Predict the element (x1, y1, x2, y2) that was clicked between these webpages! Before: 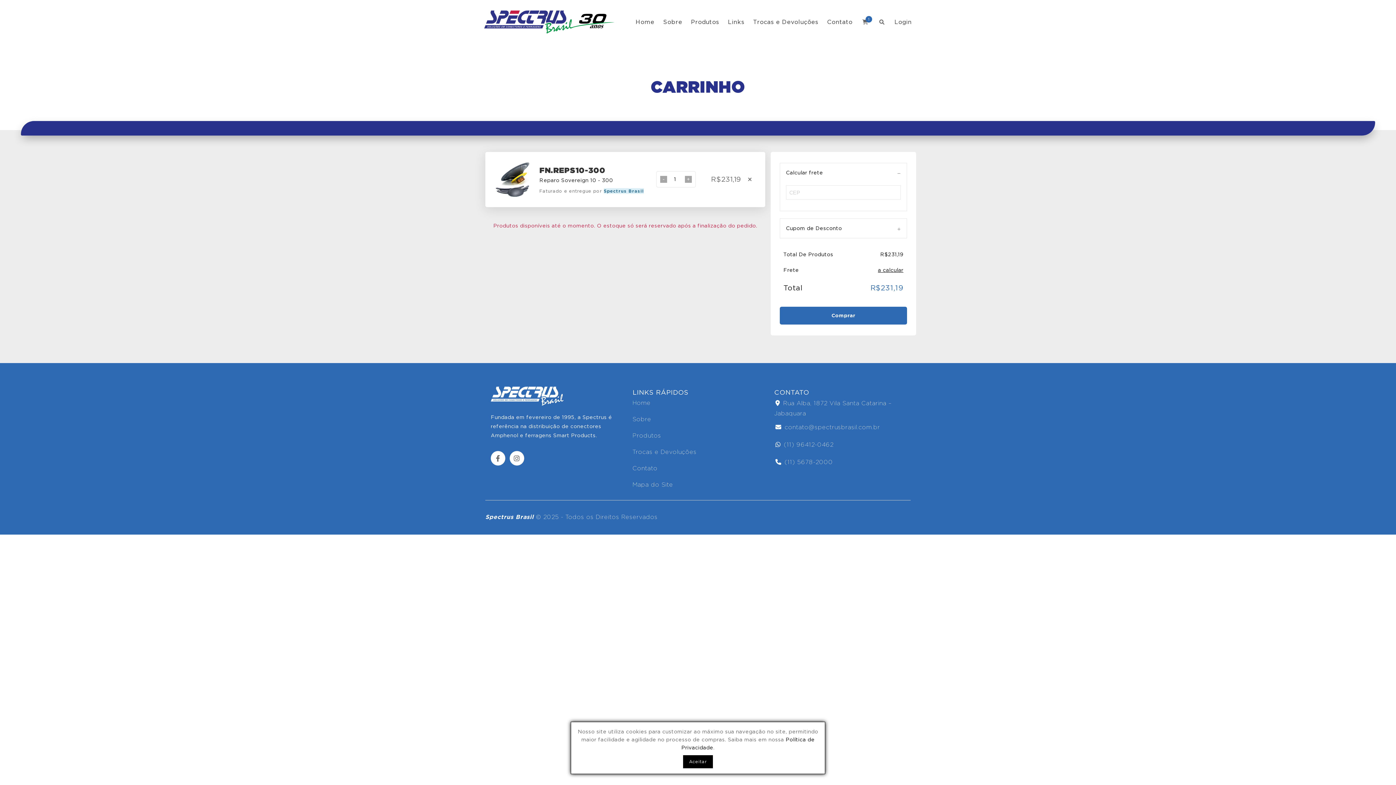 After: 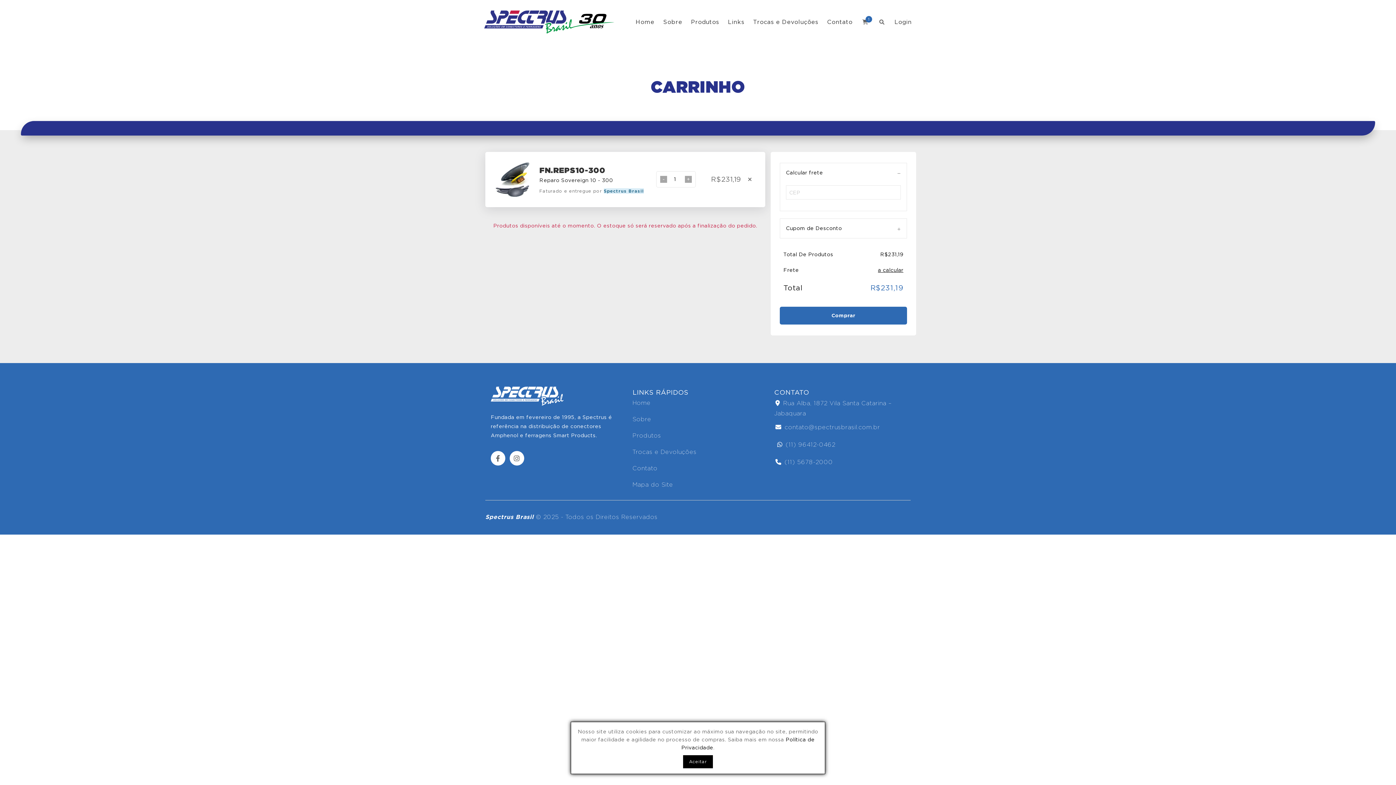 Action: label:  (11) 96412-0462 bbox: (774, 440, 905, 450)